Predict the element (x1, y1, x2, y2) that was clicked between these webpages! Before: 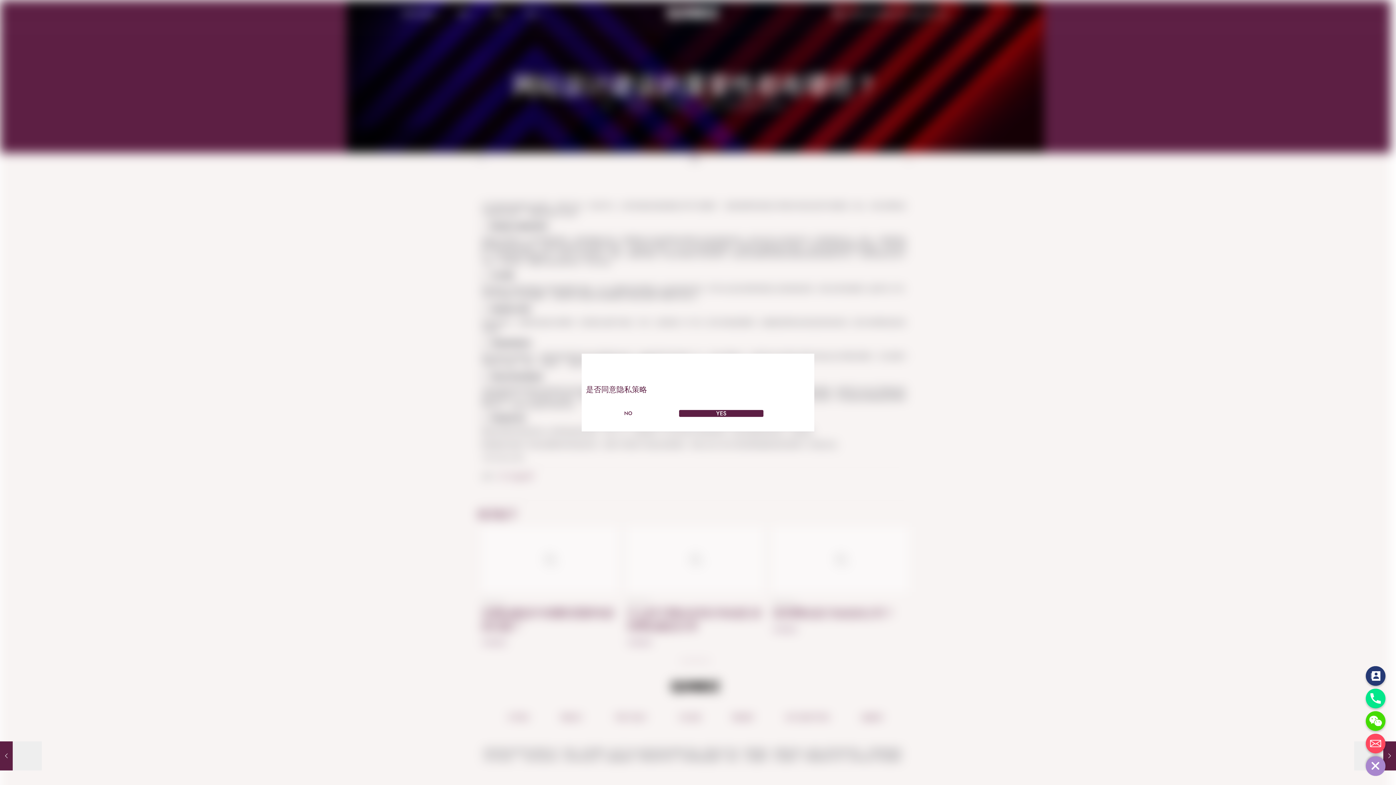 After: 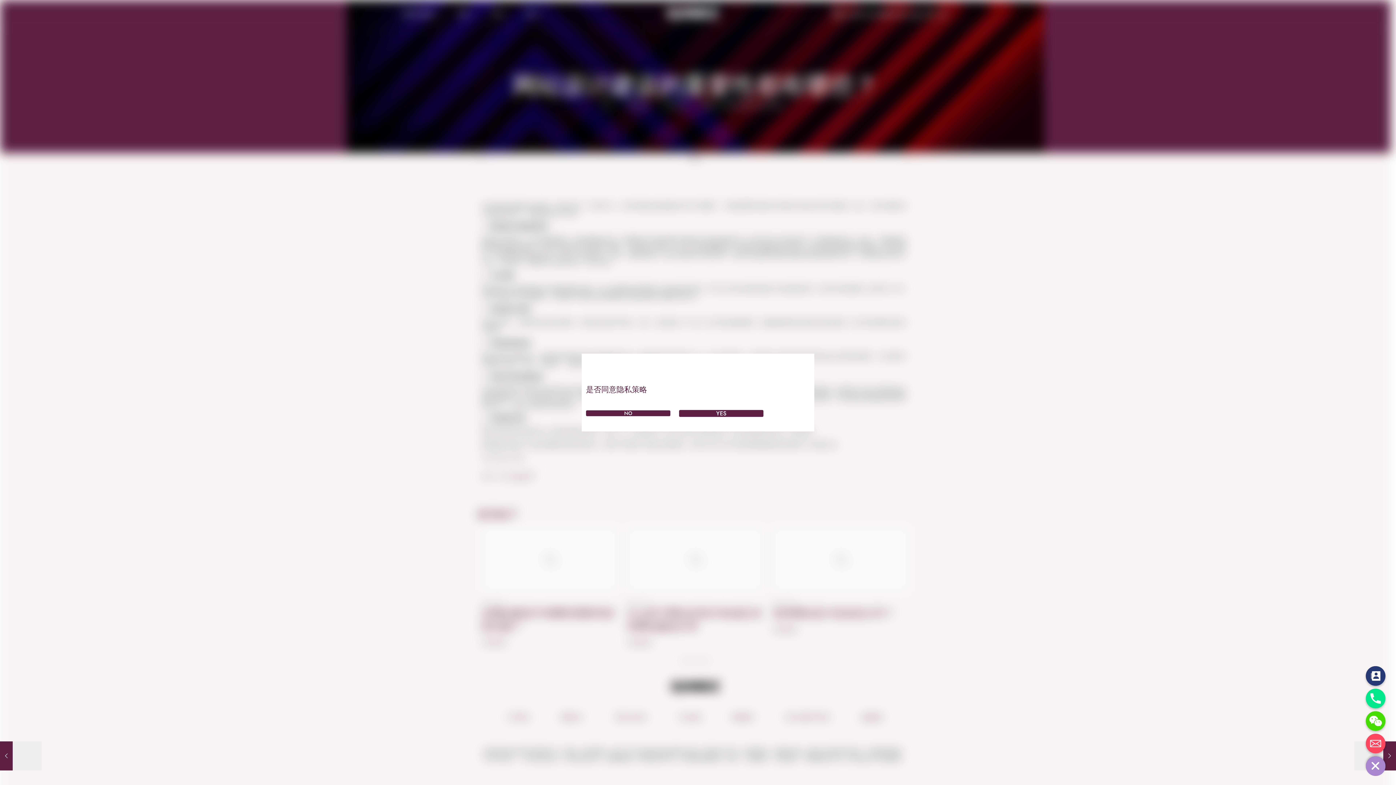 Action: label: NO bbox: (586, 410, 670, 416)